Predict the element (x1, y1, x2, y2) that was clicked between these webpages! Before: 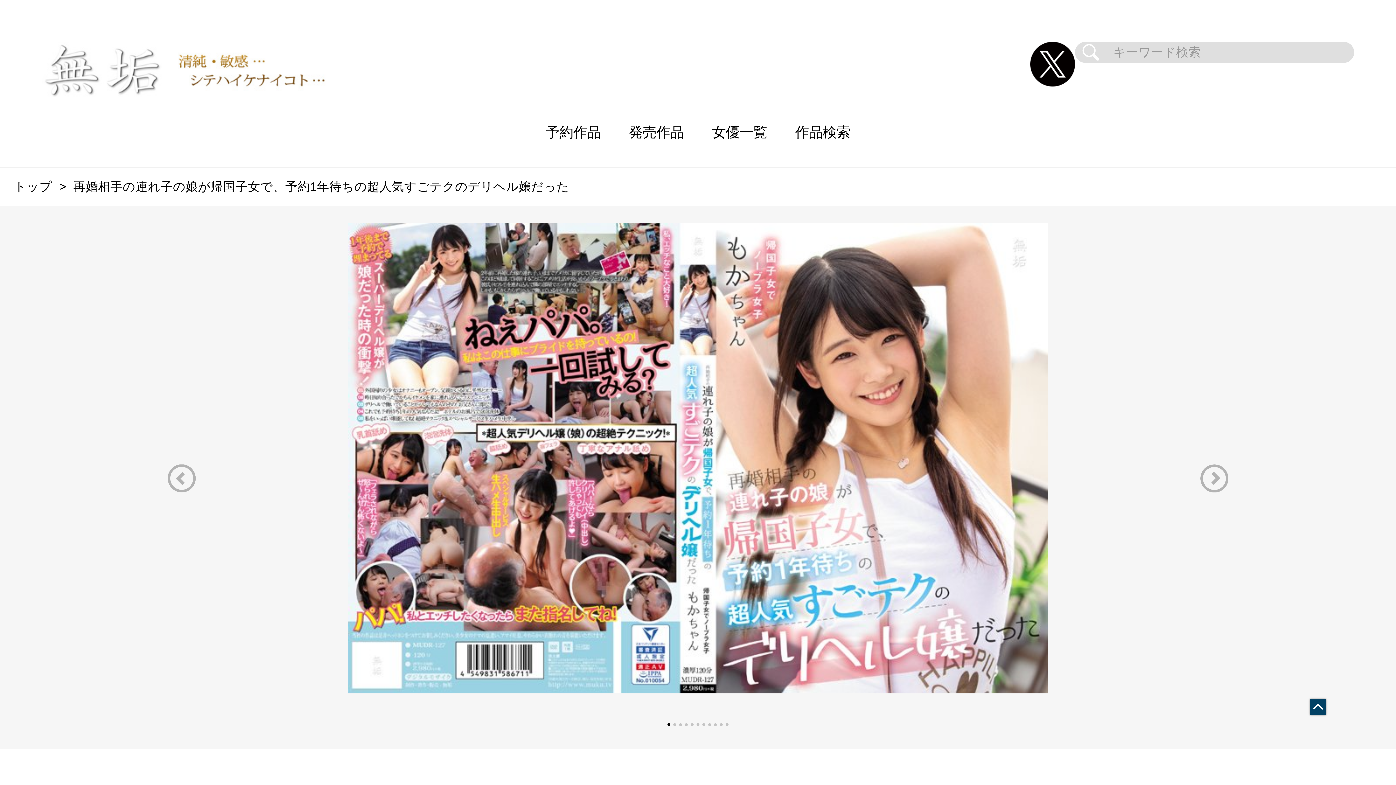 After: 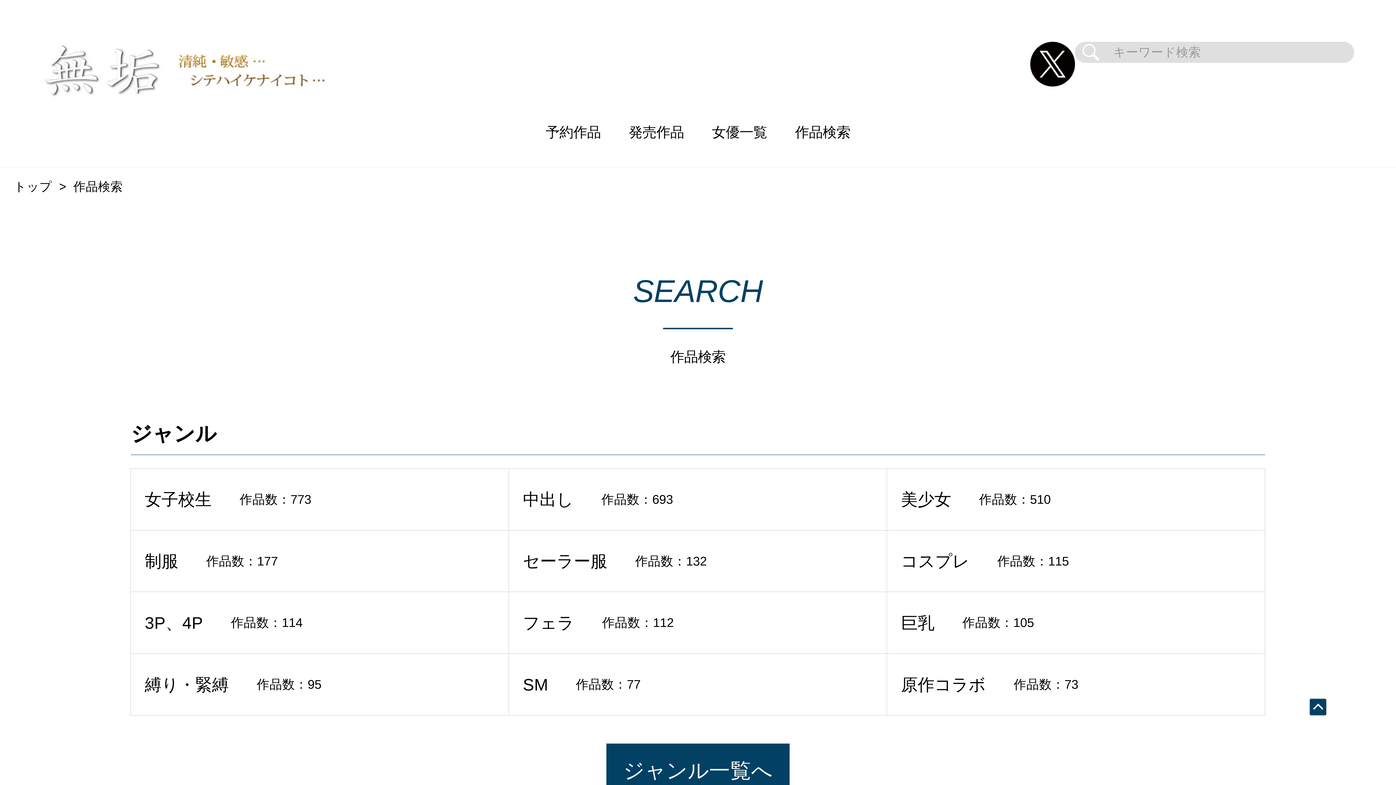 Action: label: 作品検索 bbox: (781, 97, 864, 167)